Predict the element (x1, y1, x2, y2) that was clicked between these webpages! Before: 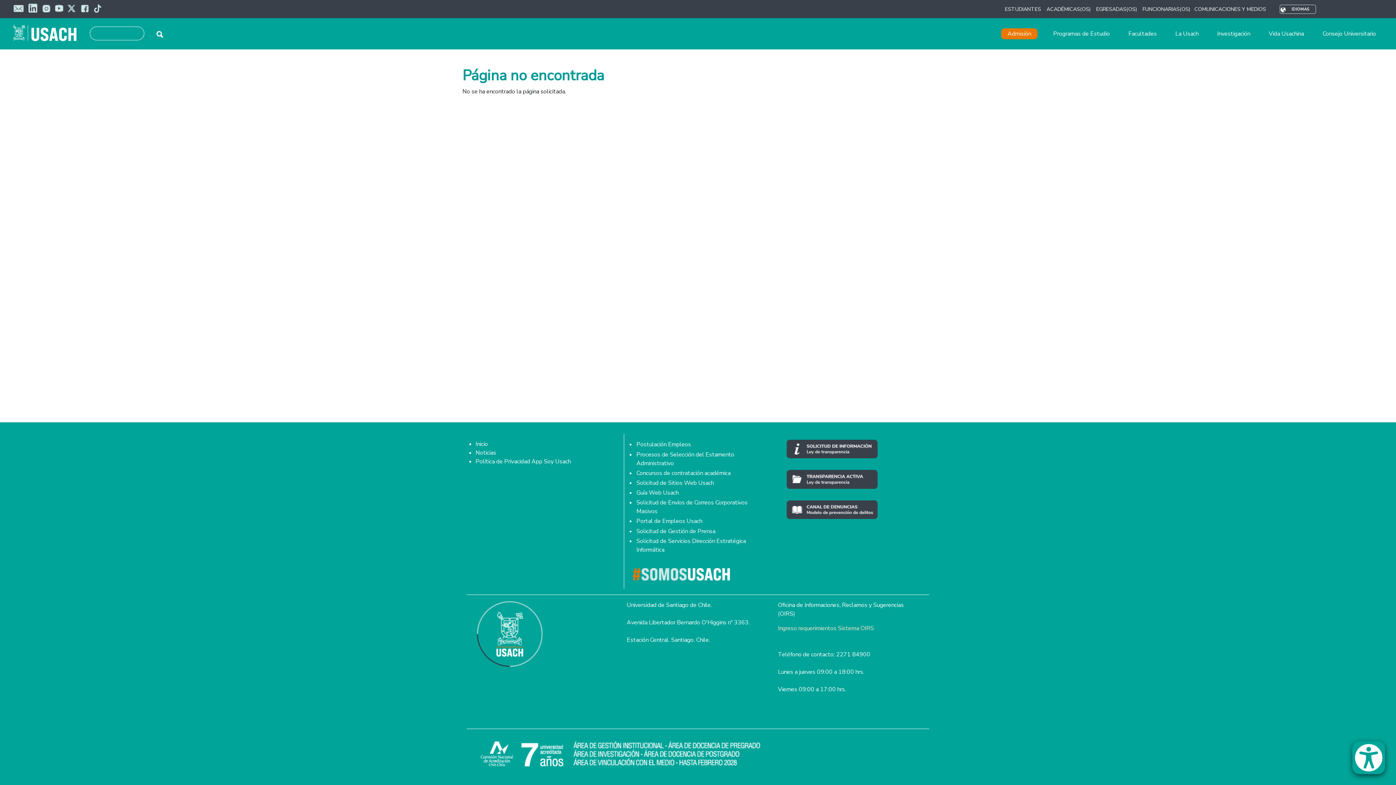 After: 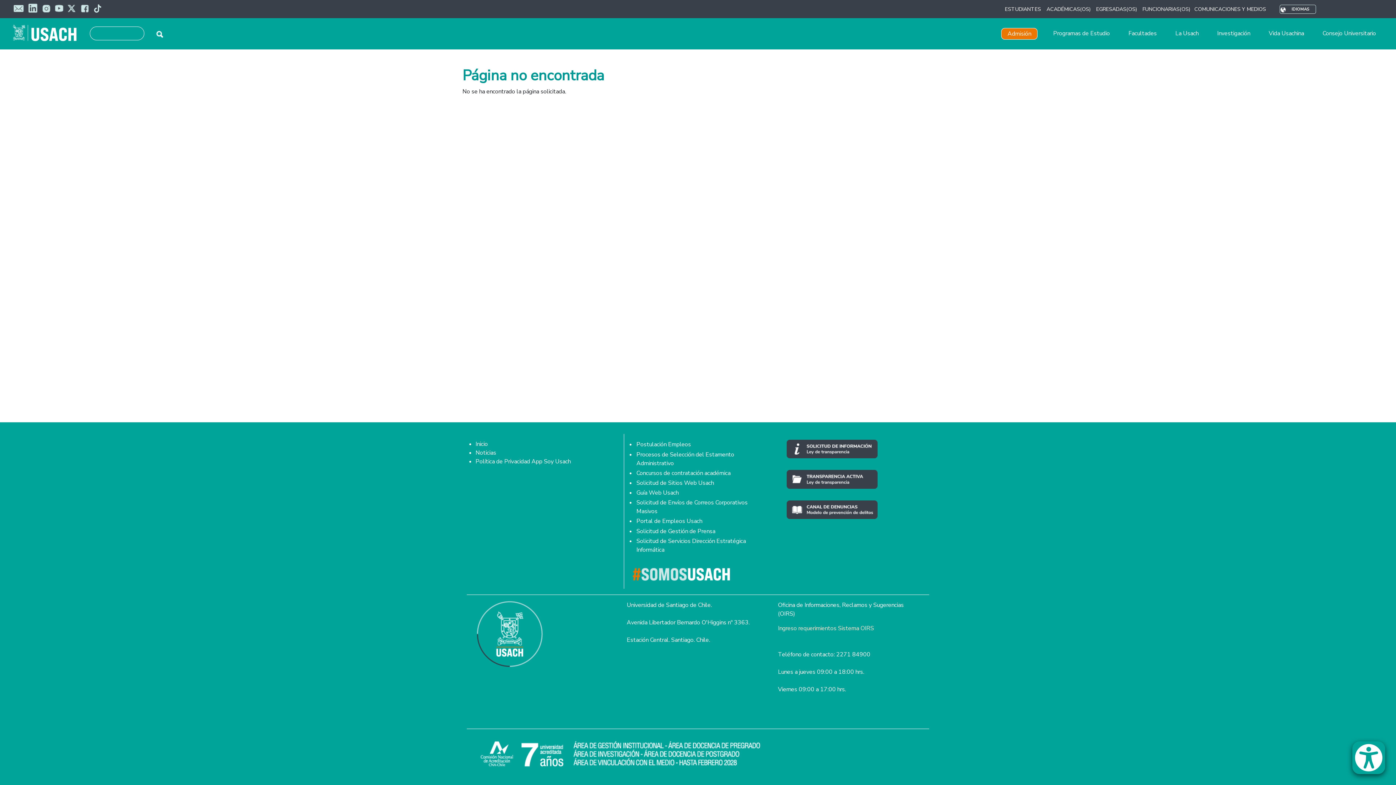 Action: label: Admisión bbox: (1001, 28, 1037, 39)